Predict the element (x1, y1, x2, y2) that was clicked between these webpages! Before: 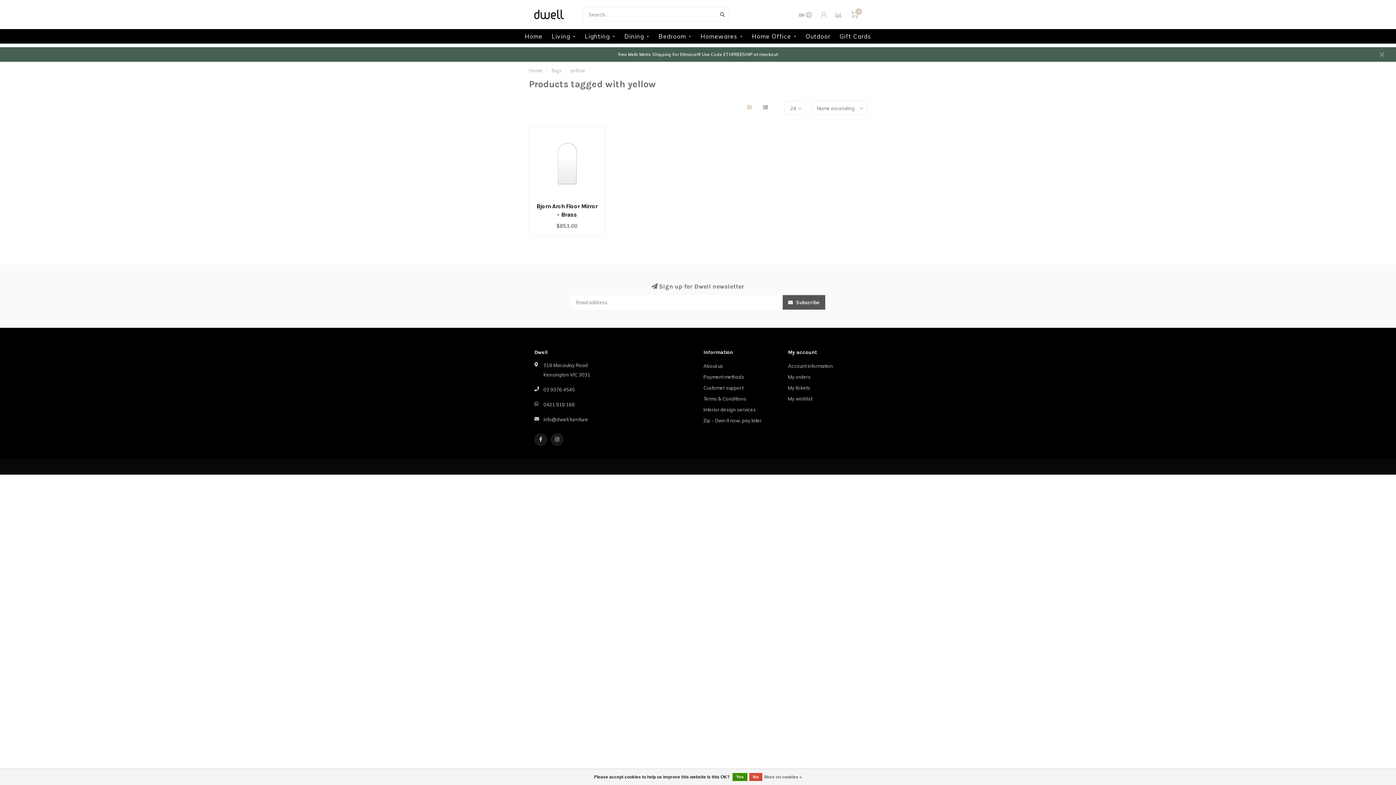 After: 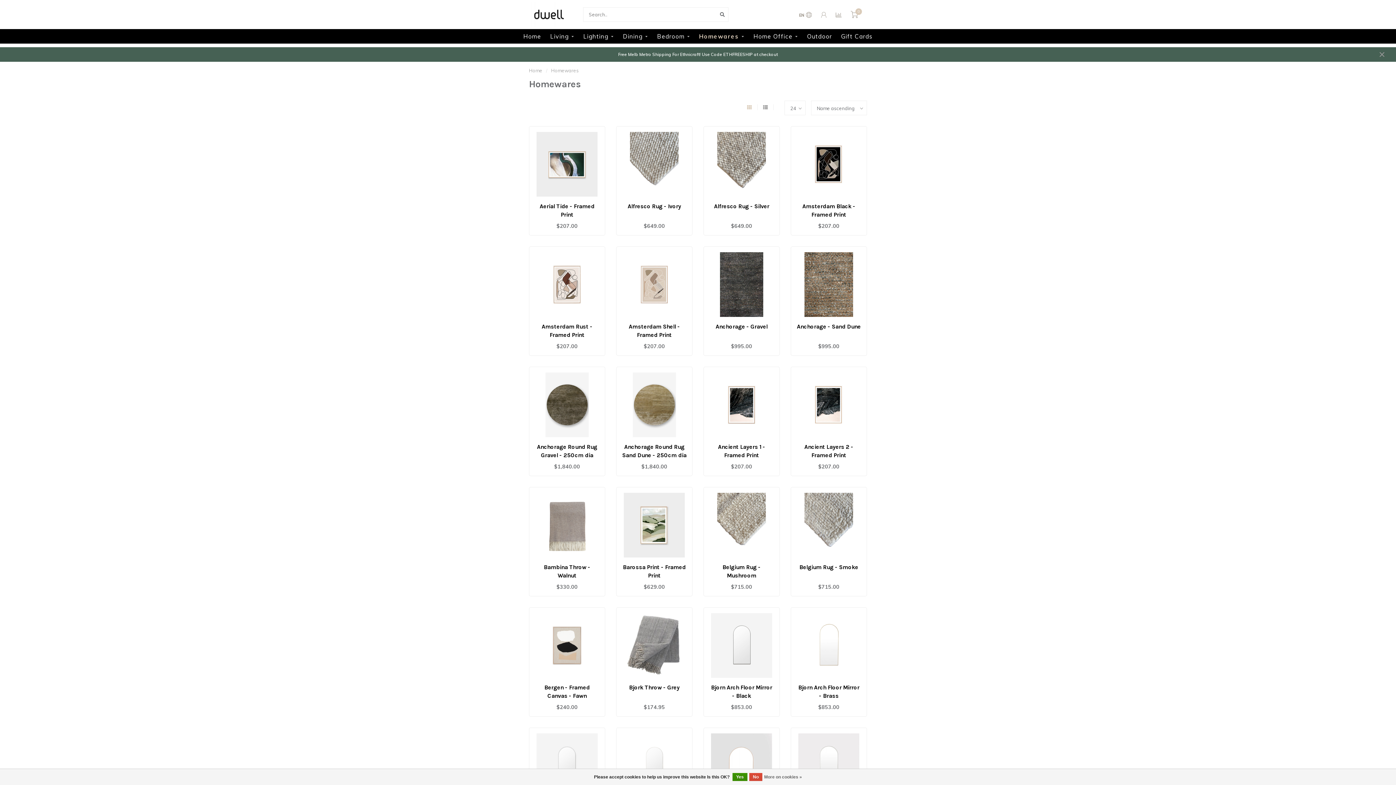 Action: bbox: (700, 29, 743, 43) label: Homewares